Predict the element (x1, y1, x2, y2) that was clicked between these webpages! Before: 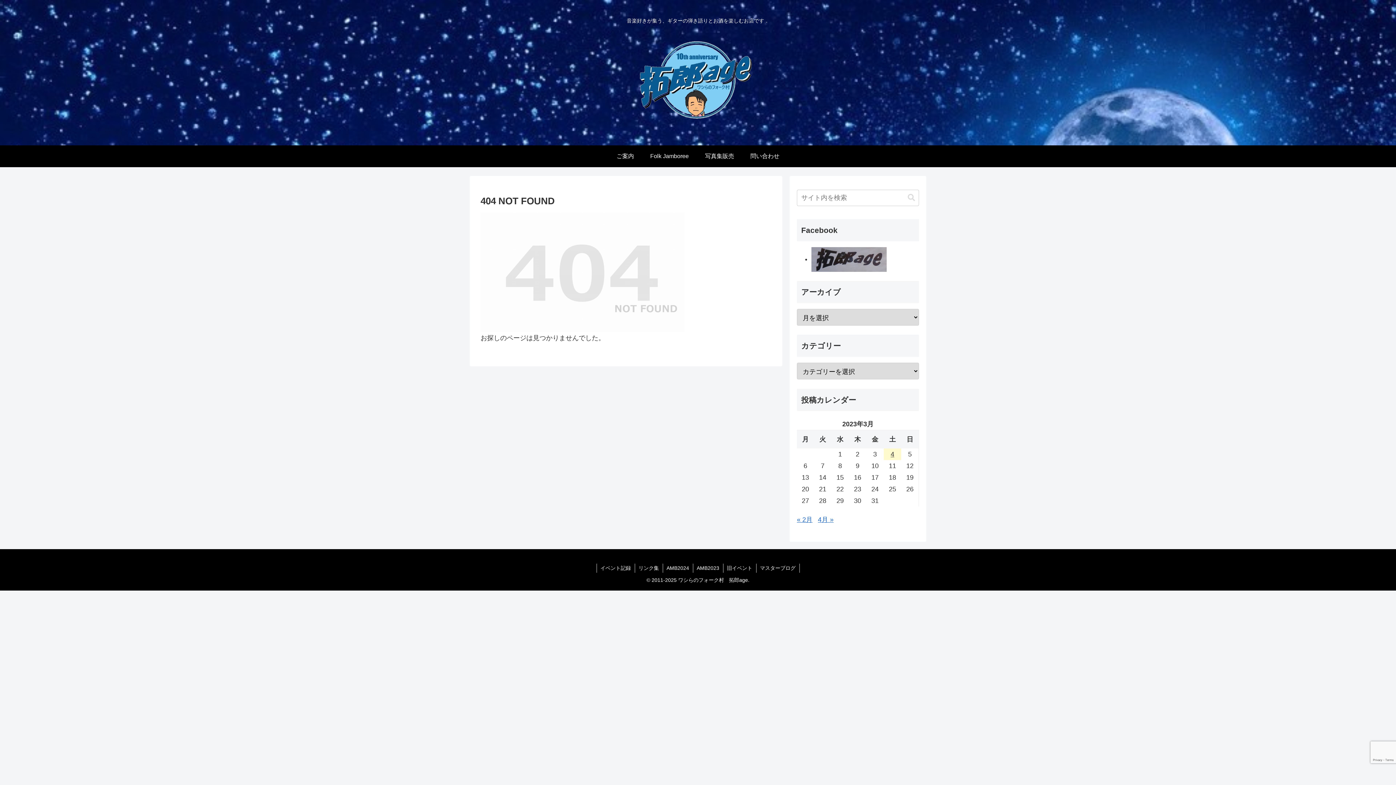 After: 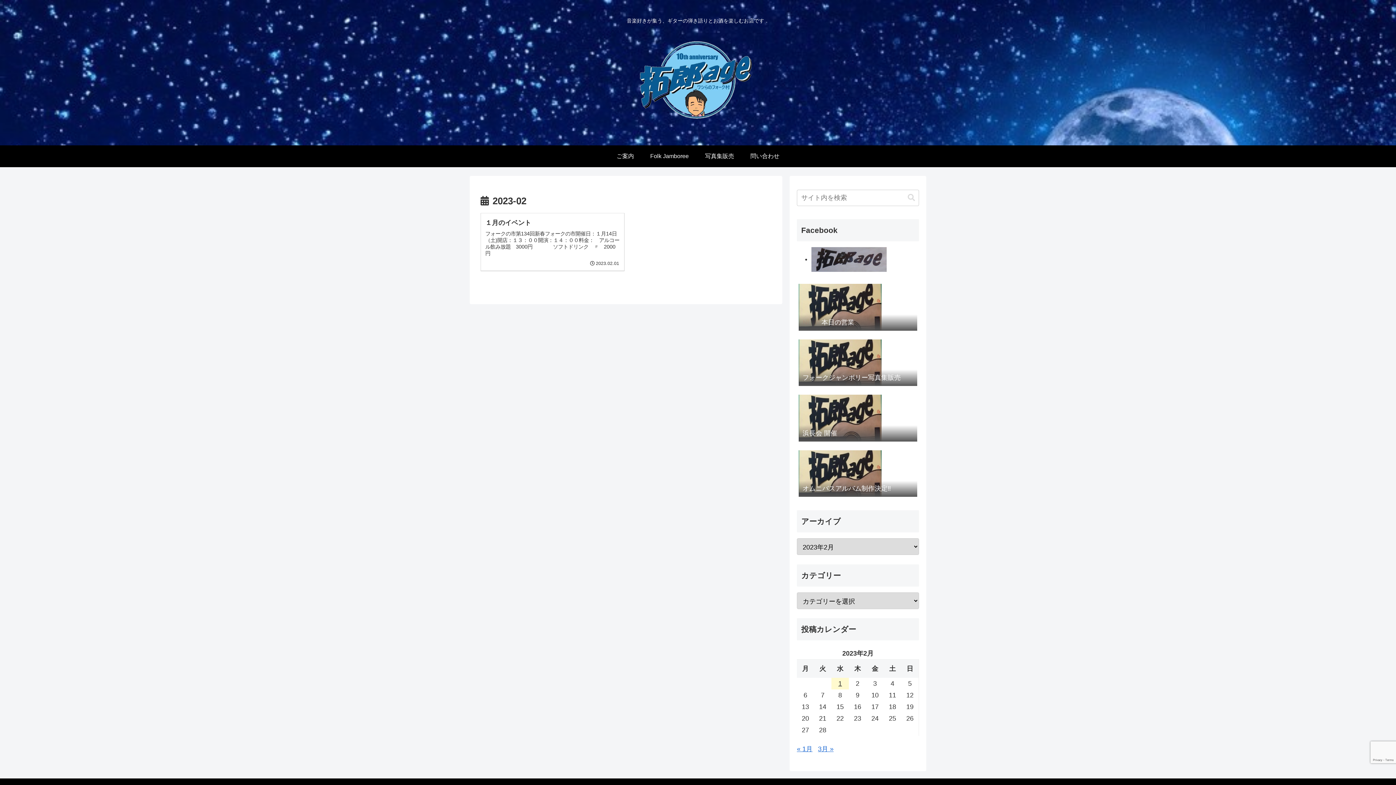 Action: bbox: (797, 516, 812, 523) label: « 2月